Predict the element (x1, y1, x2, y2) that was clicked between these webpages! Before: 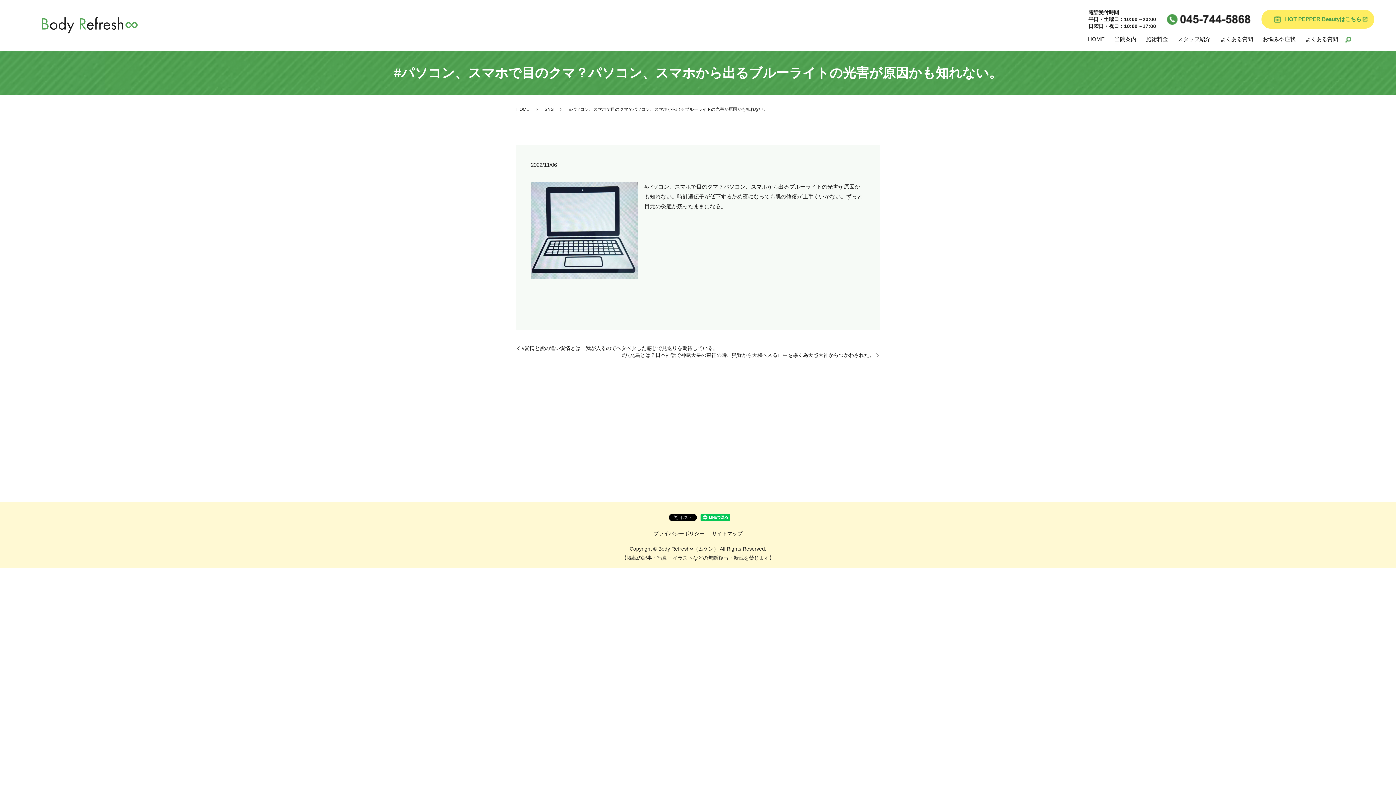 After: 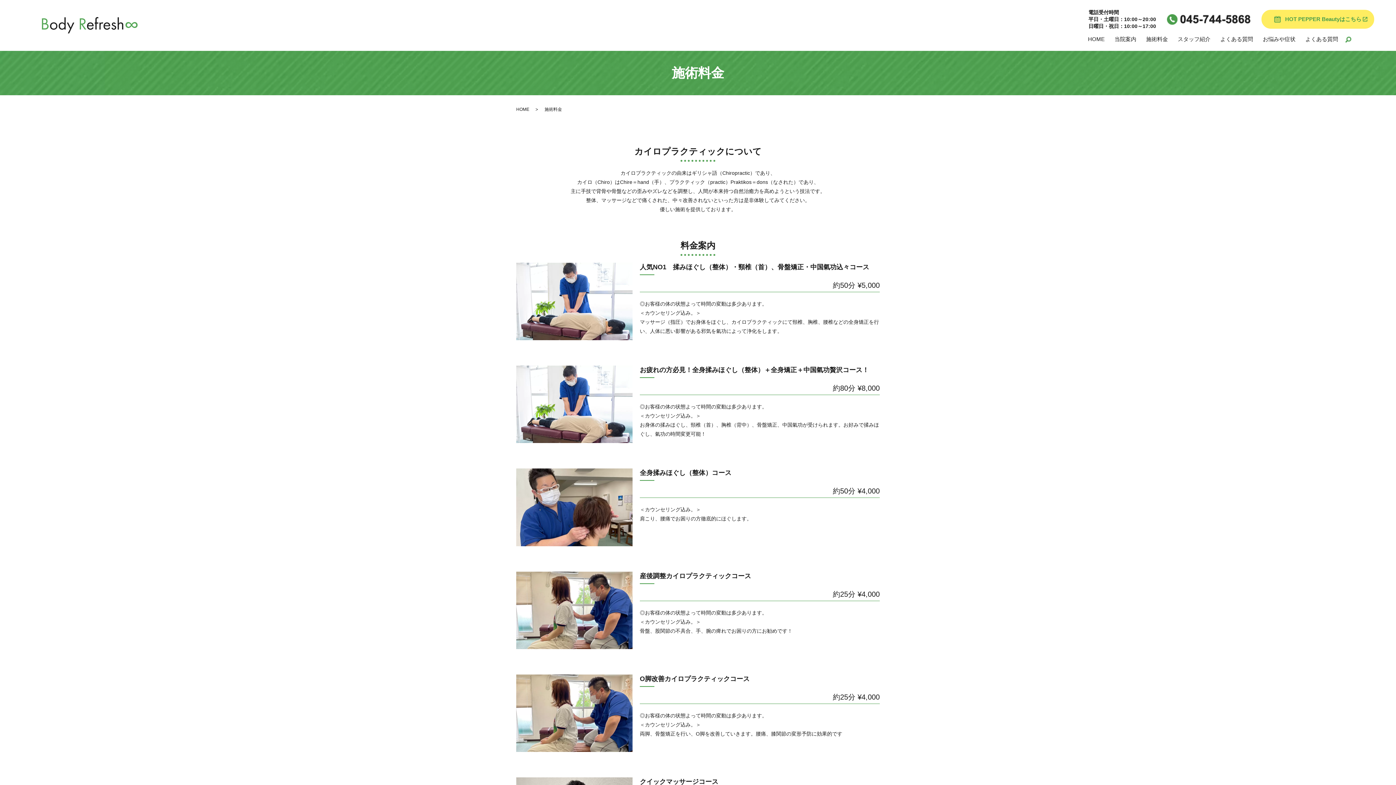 Action: label: 施術料金 bbox: (1141, 33, 1173, 45)